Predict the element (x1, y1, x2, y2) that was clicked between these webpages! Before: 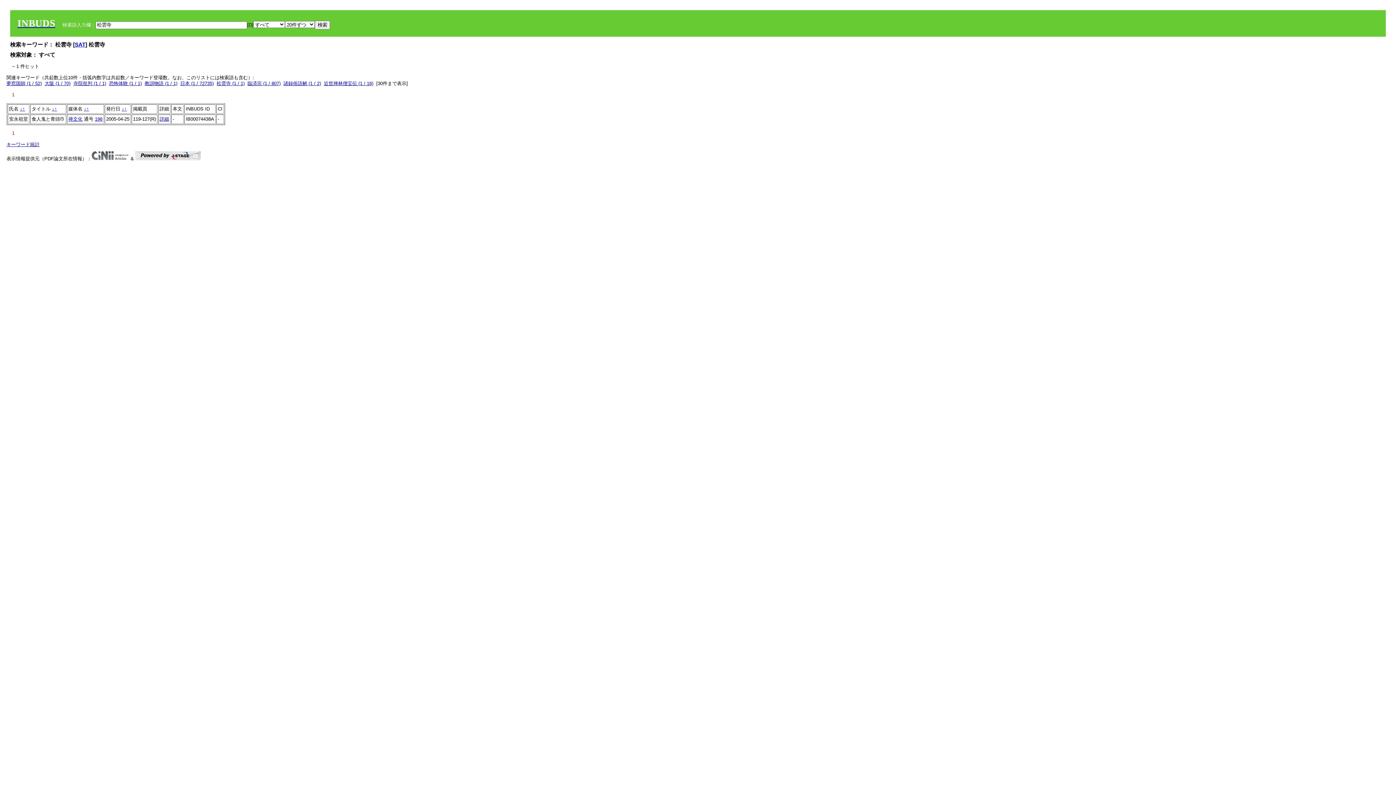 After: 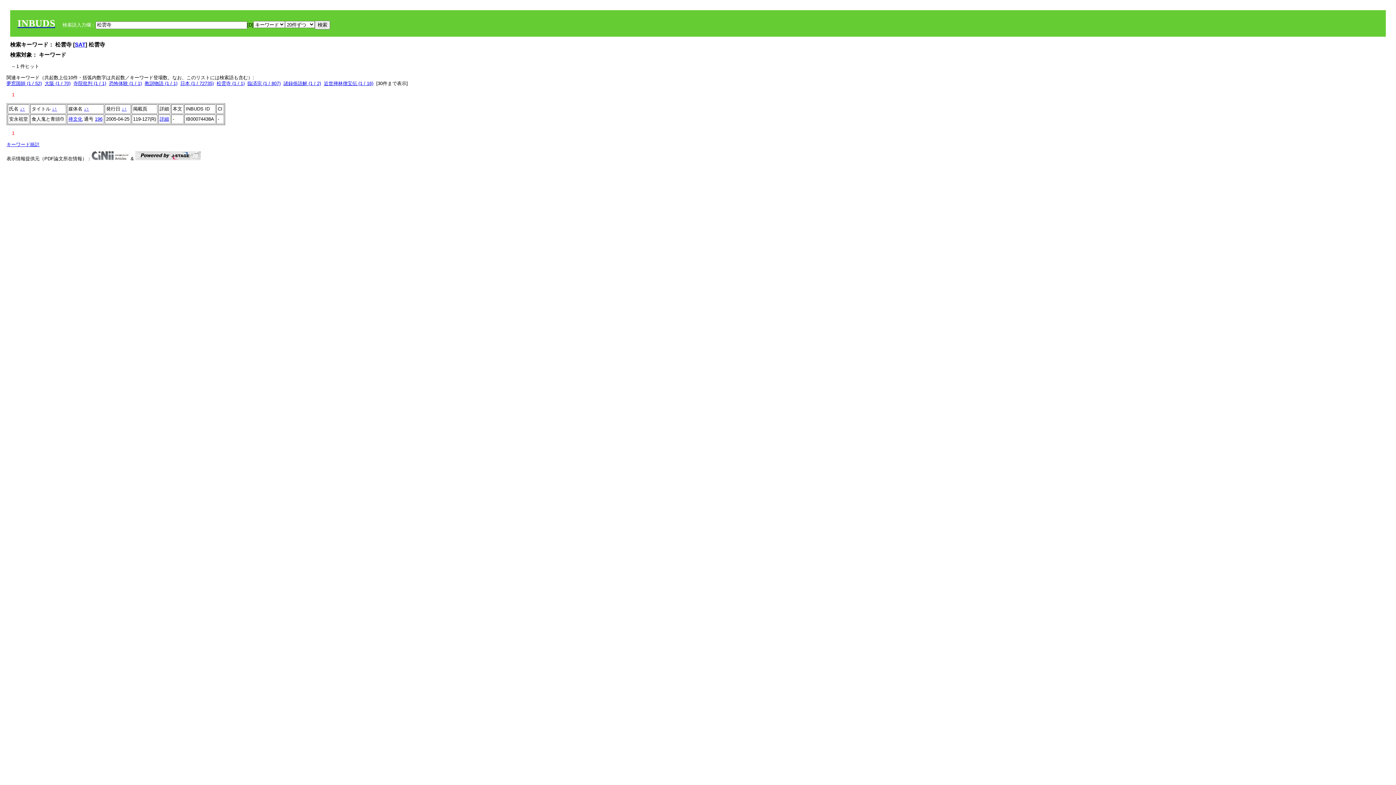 Action: label: 松雲寺 (1 / 1) bbox: (216, 80, 244, 86)